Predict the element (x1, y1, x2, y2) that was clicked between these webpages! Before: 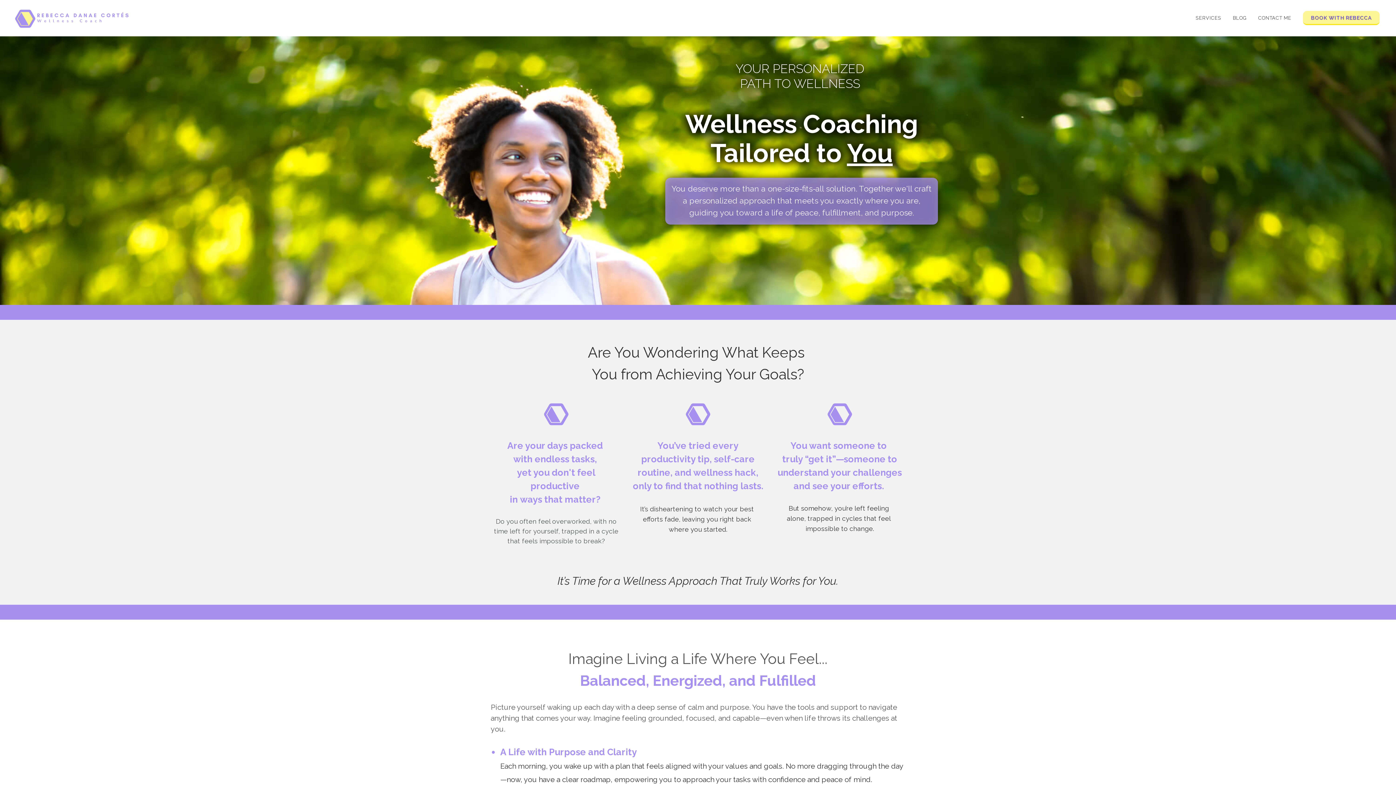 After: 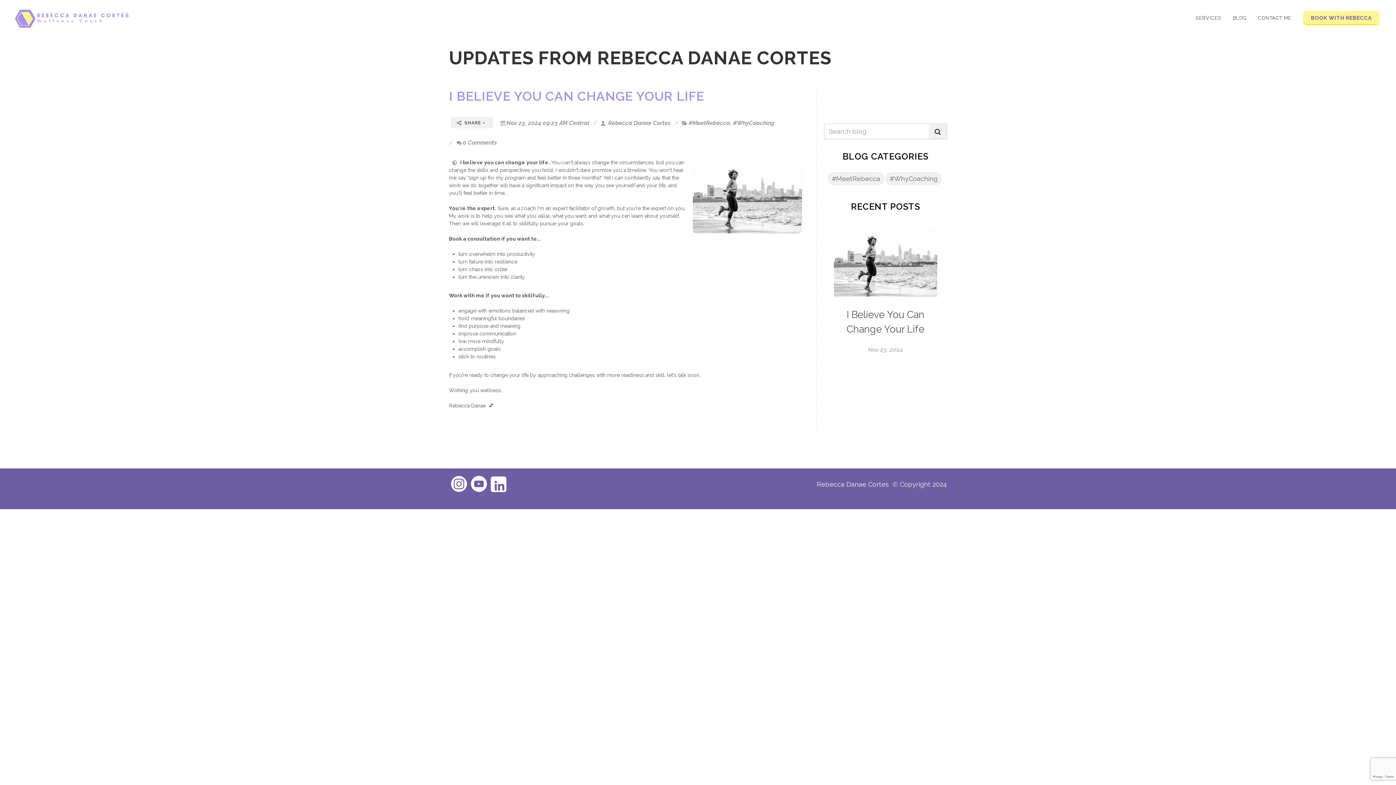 Action: bbox: (1227, 0, 1252, 36) label: BLOG